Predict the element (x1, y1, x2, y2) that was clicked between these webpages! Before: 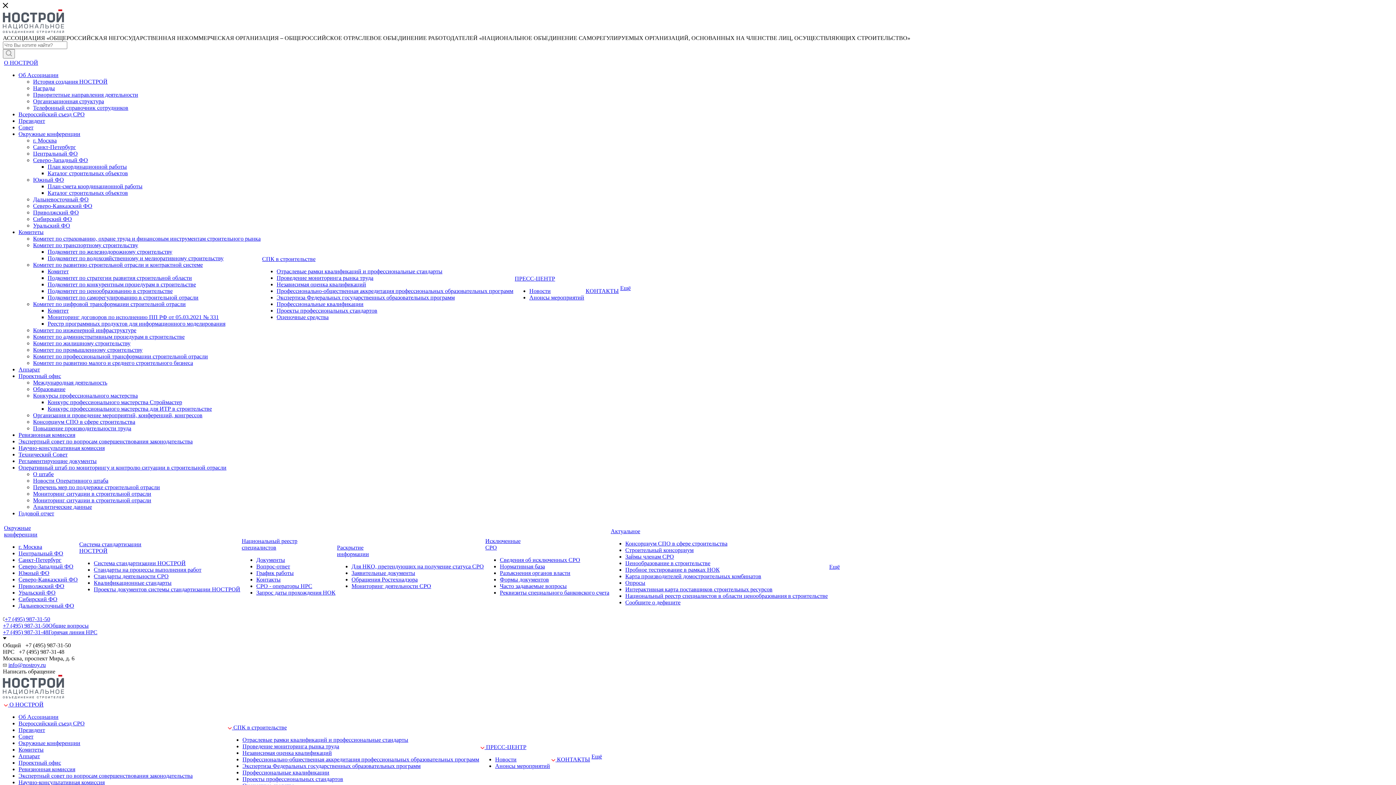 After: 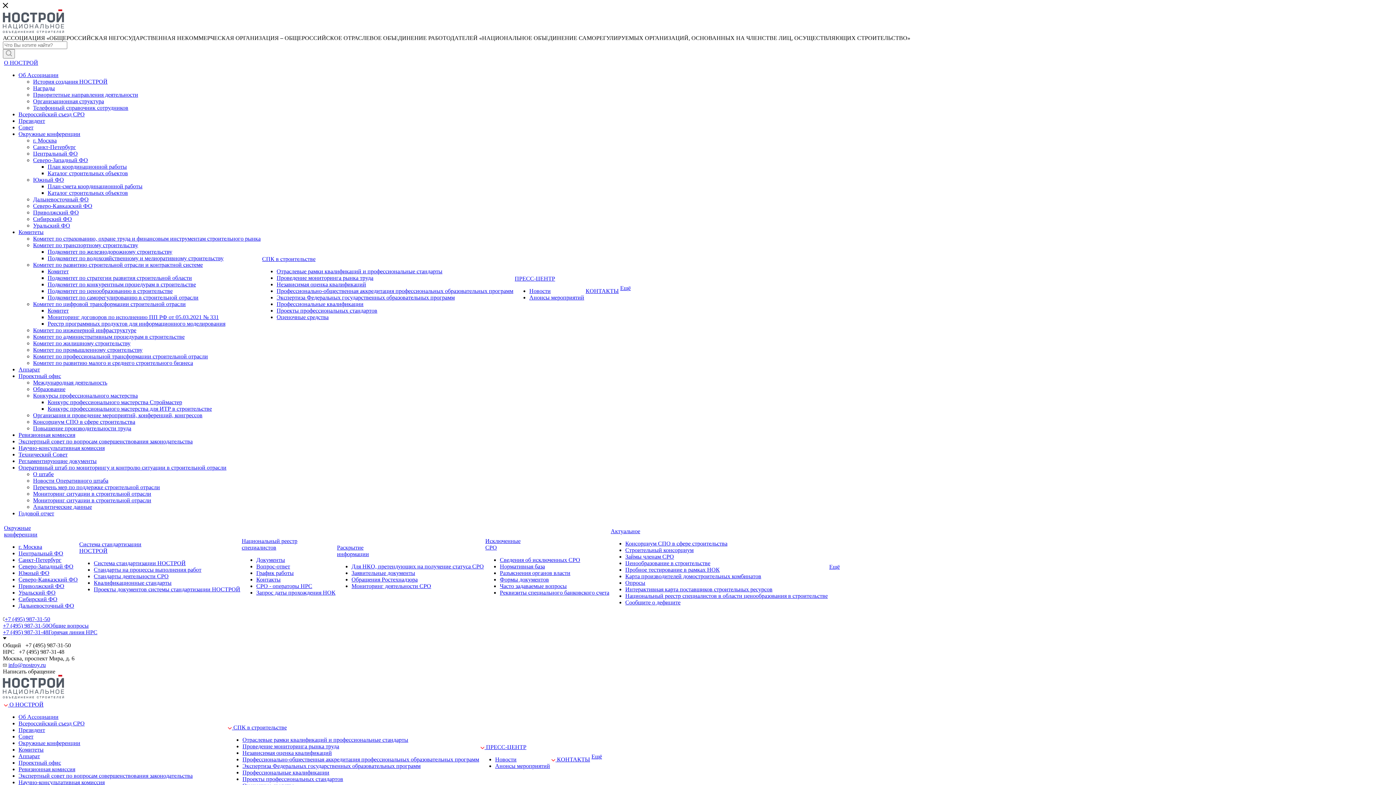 Action: bbox: (33, 98, 104, 104) label: Организационная структура